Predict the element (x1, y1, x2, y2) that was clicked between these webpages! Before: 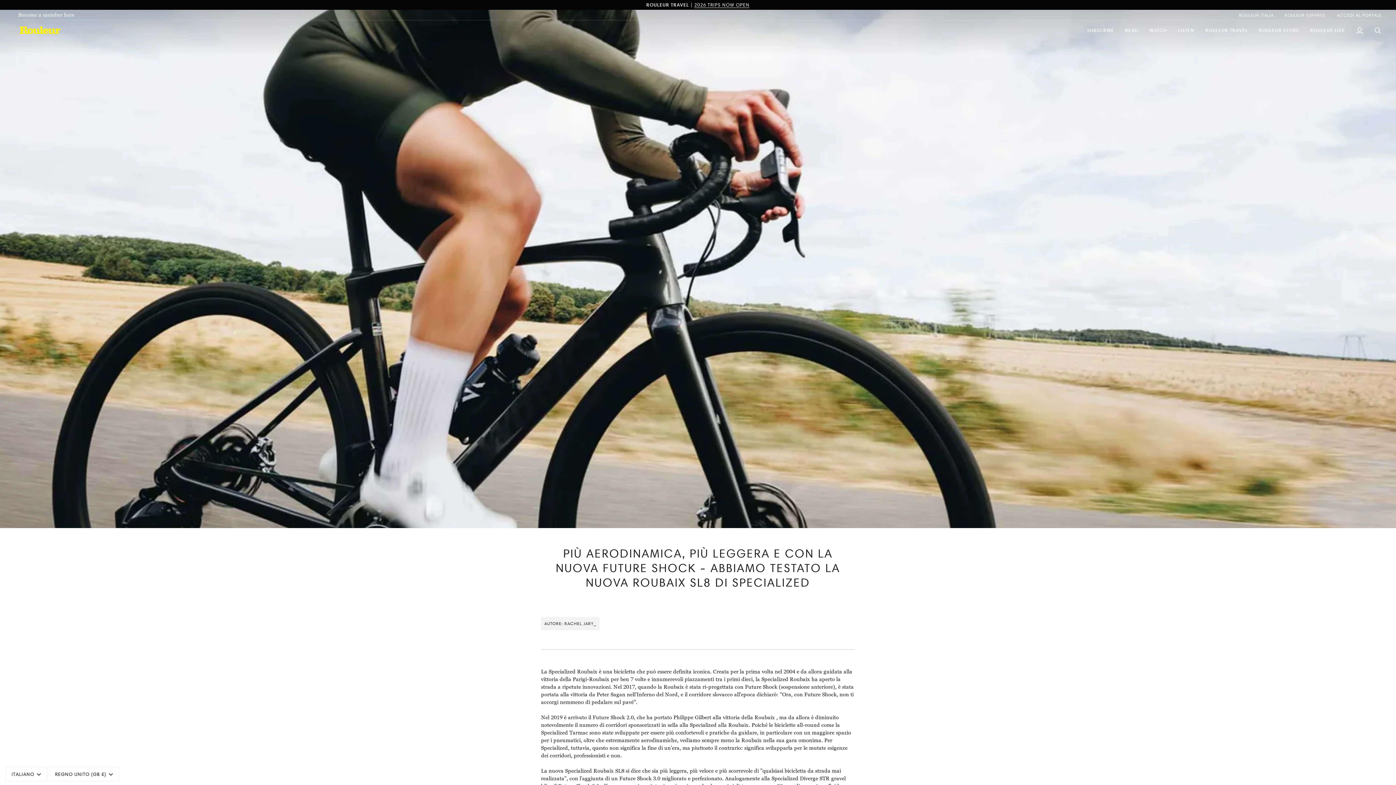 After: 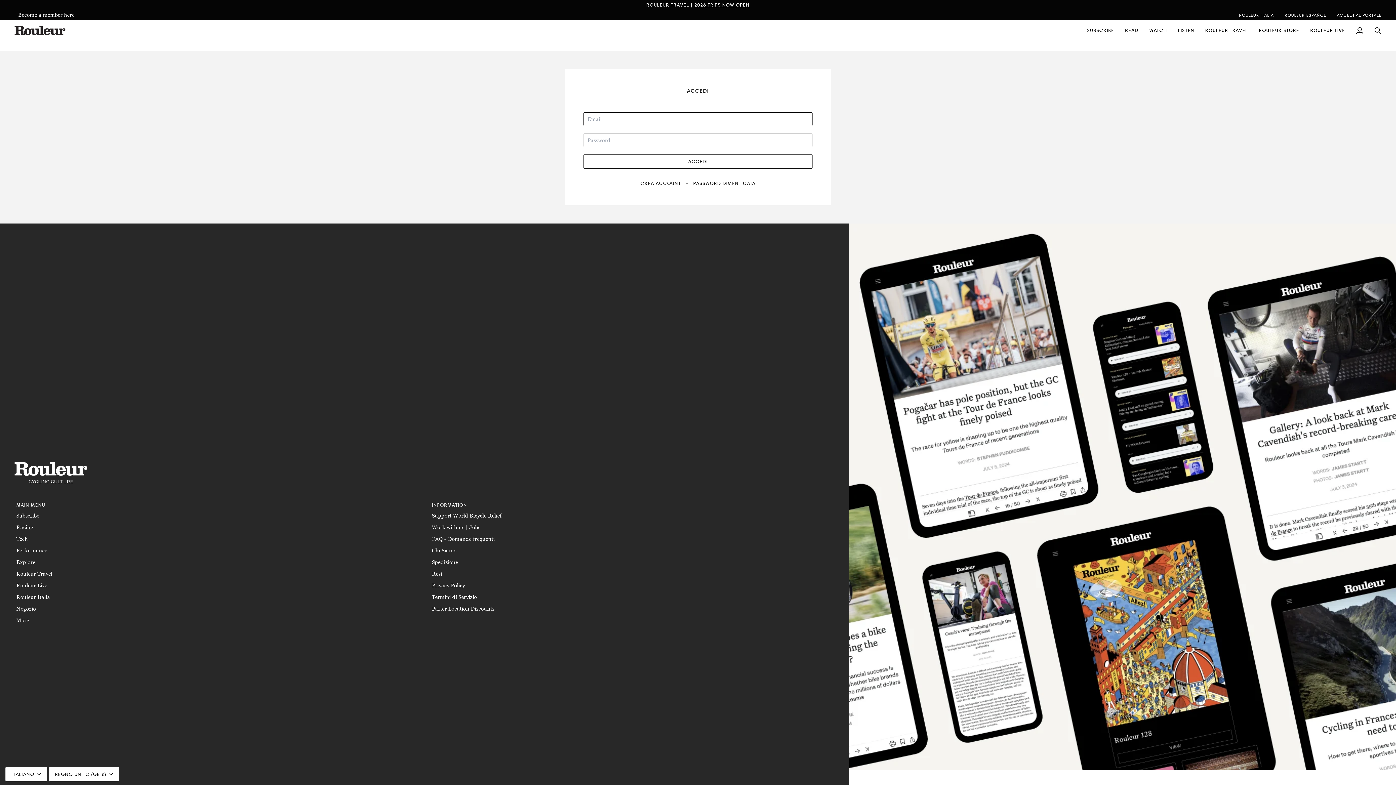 Action: label: Il mio account bbox: (1350, 20, 1369, 40)